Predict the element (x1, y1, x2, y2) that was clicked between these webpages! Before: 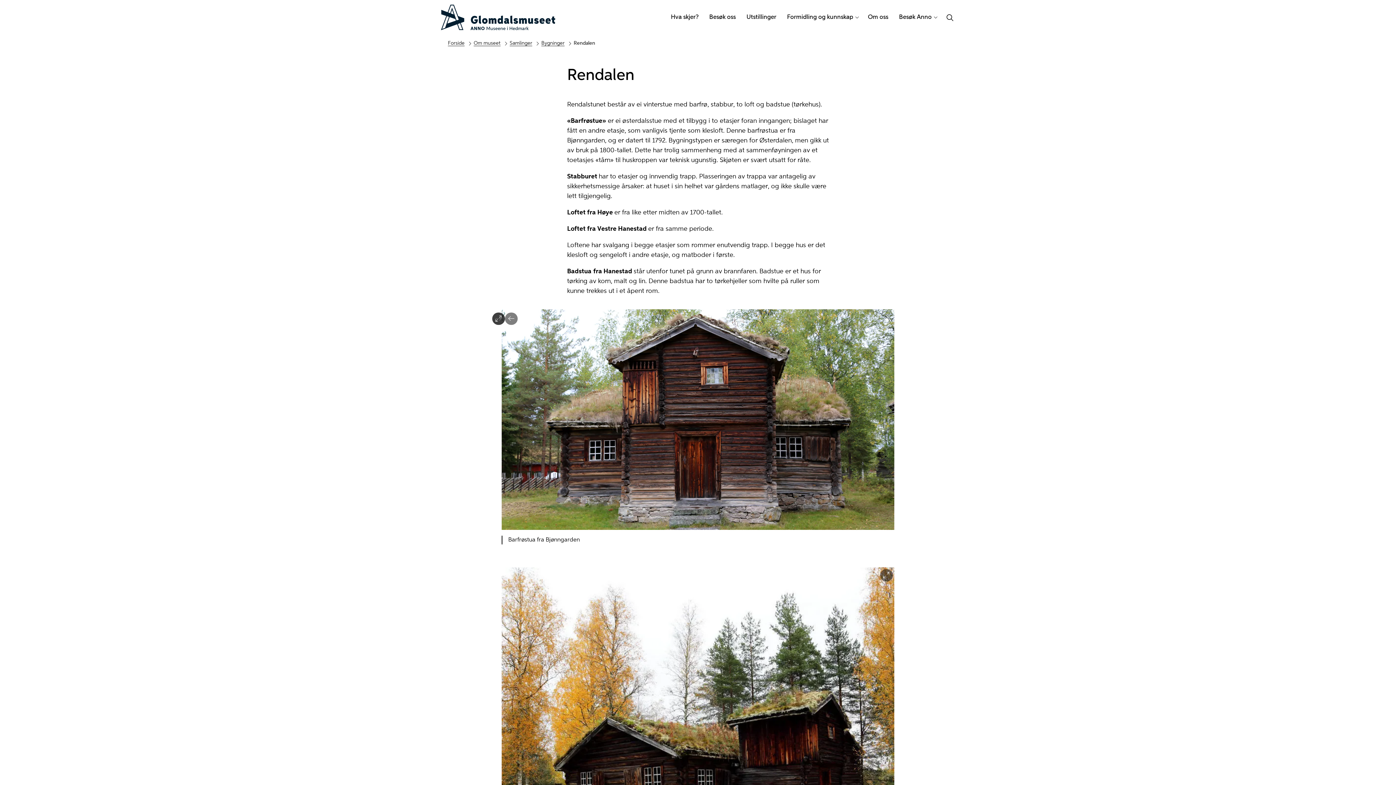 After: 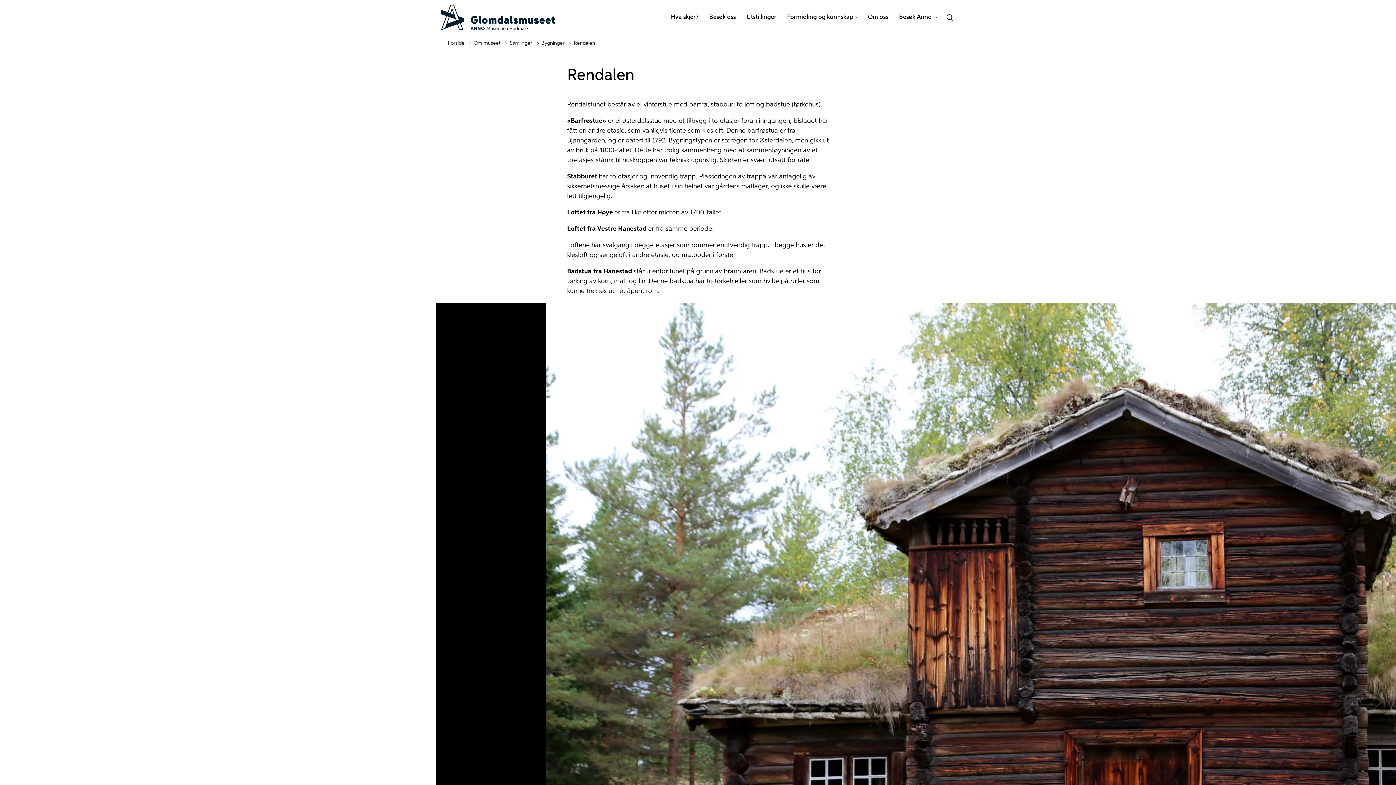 Action: bbox: (492, 312, 505, 325) label: Åpne i fullskjerm